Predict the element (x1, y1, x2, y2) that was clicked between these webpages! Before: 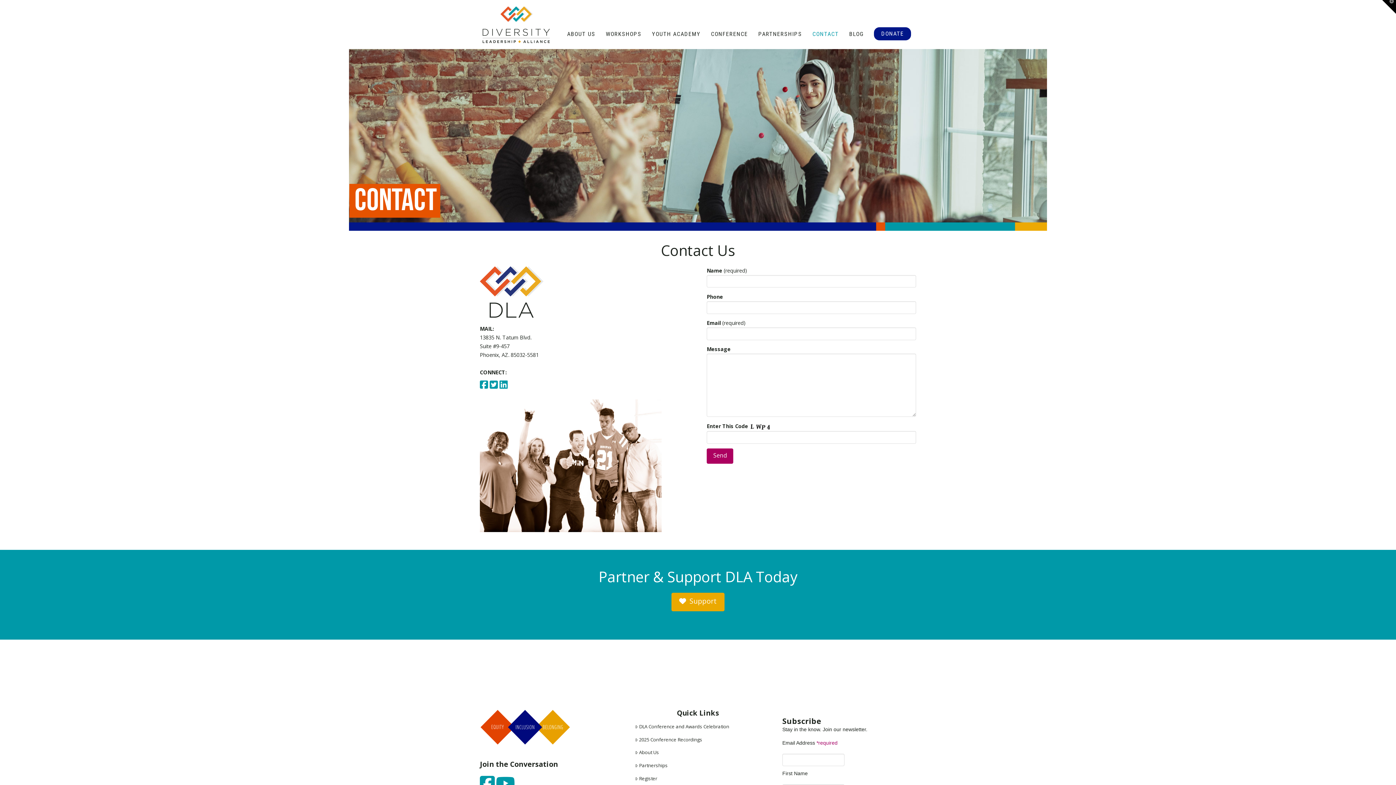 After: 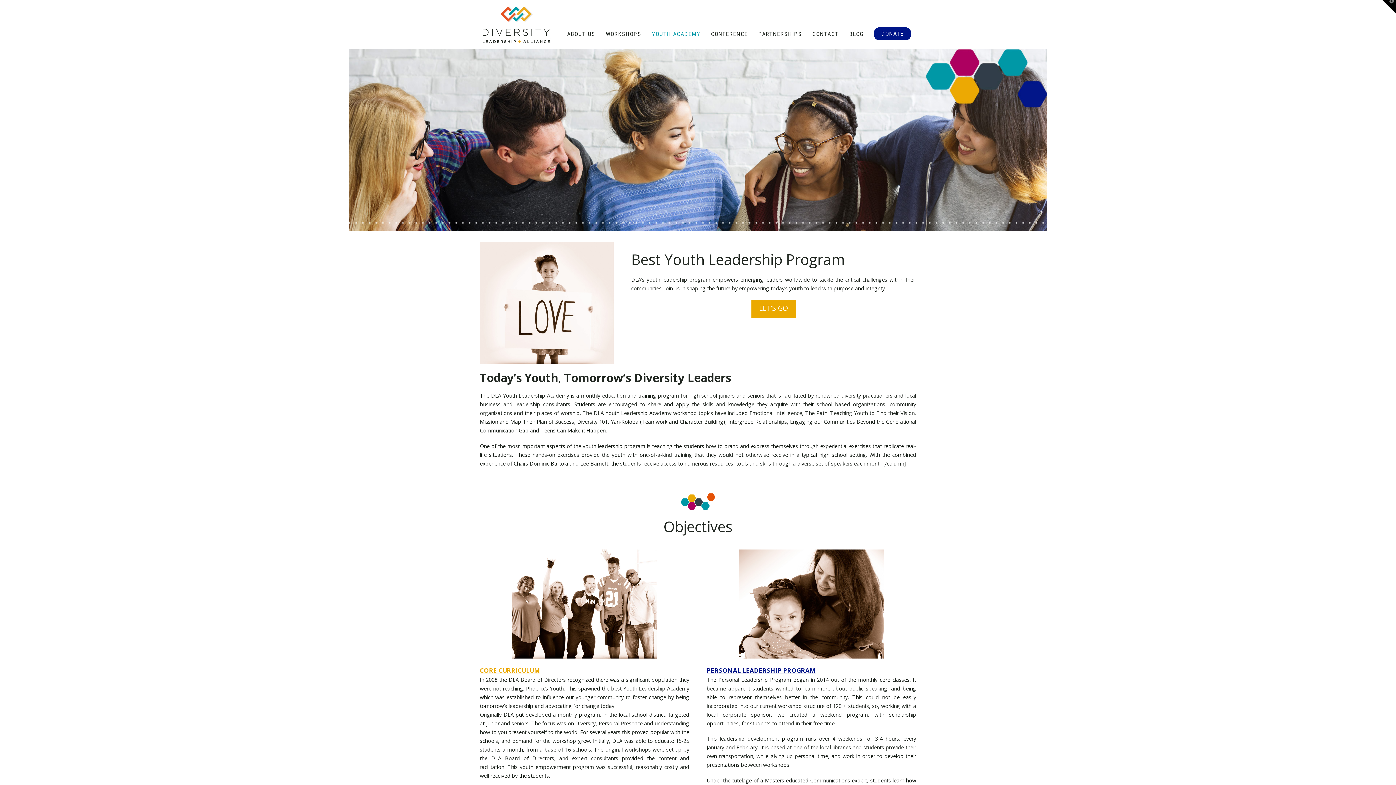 Action: label: YOUTH ACADEMY bbox: (646, 0, 705, 48)